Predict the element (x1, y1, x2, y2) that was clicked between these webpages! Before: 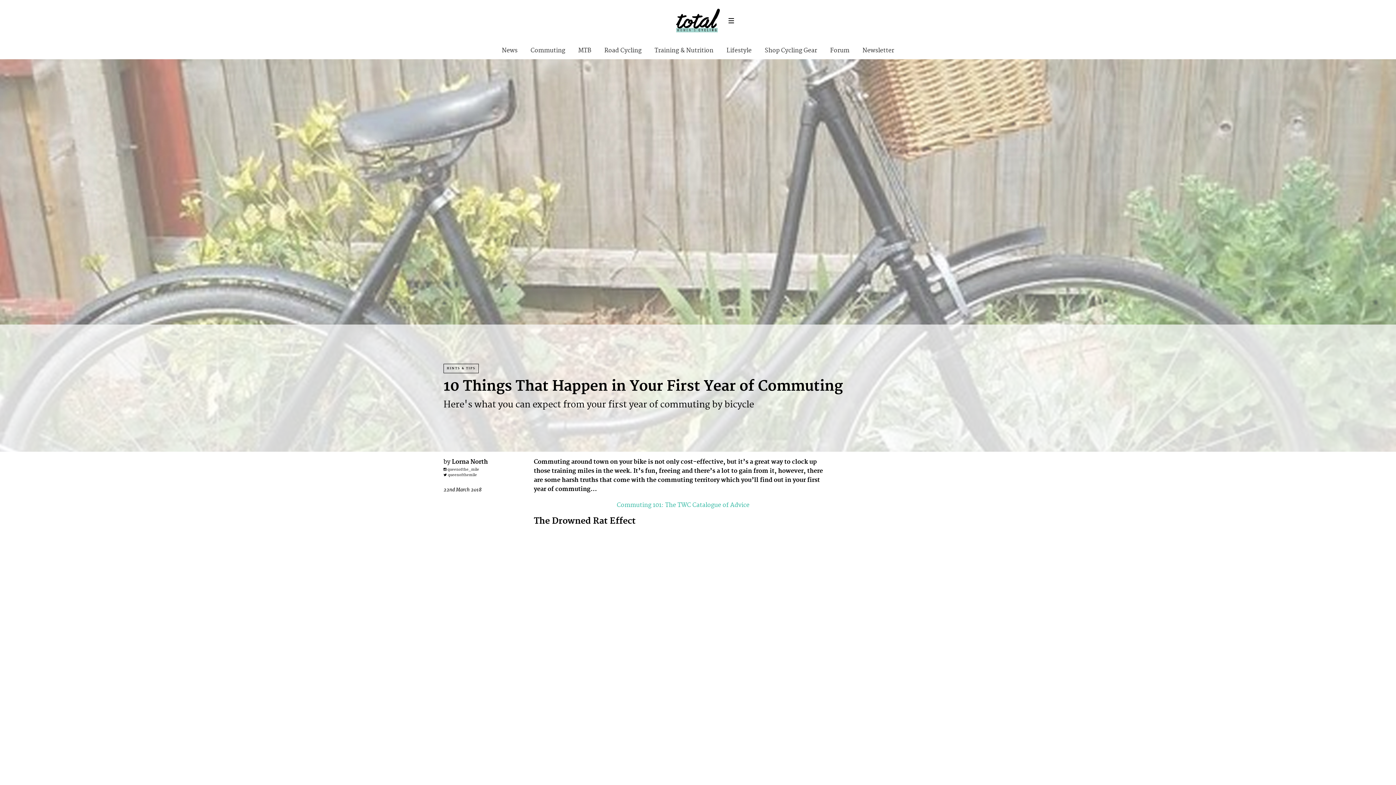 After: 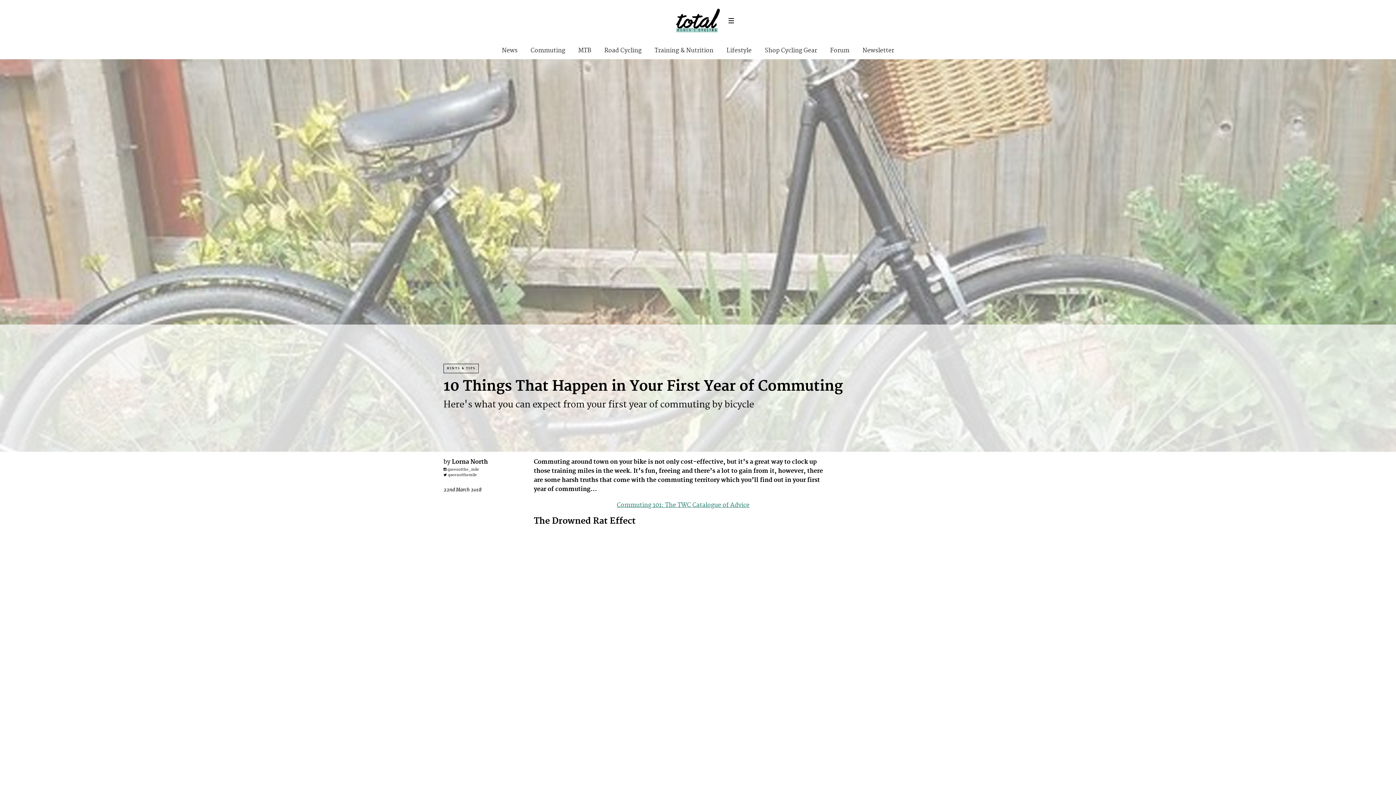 Action: bbox: (616, 501, 749, 509) label: Commuting 101: The TWC Catalogue of Advice